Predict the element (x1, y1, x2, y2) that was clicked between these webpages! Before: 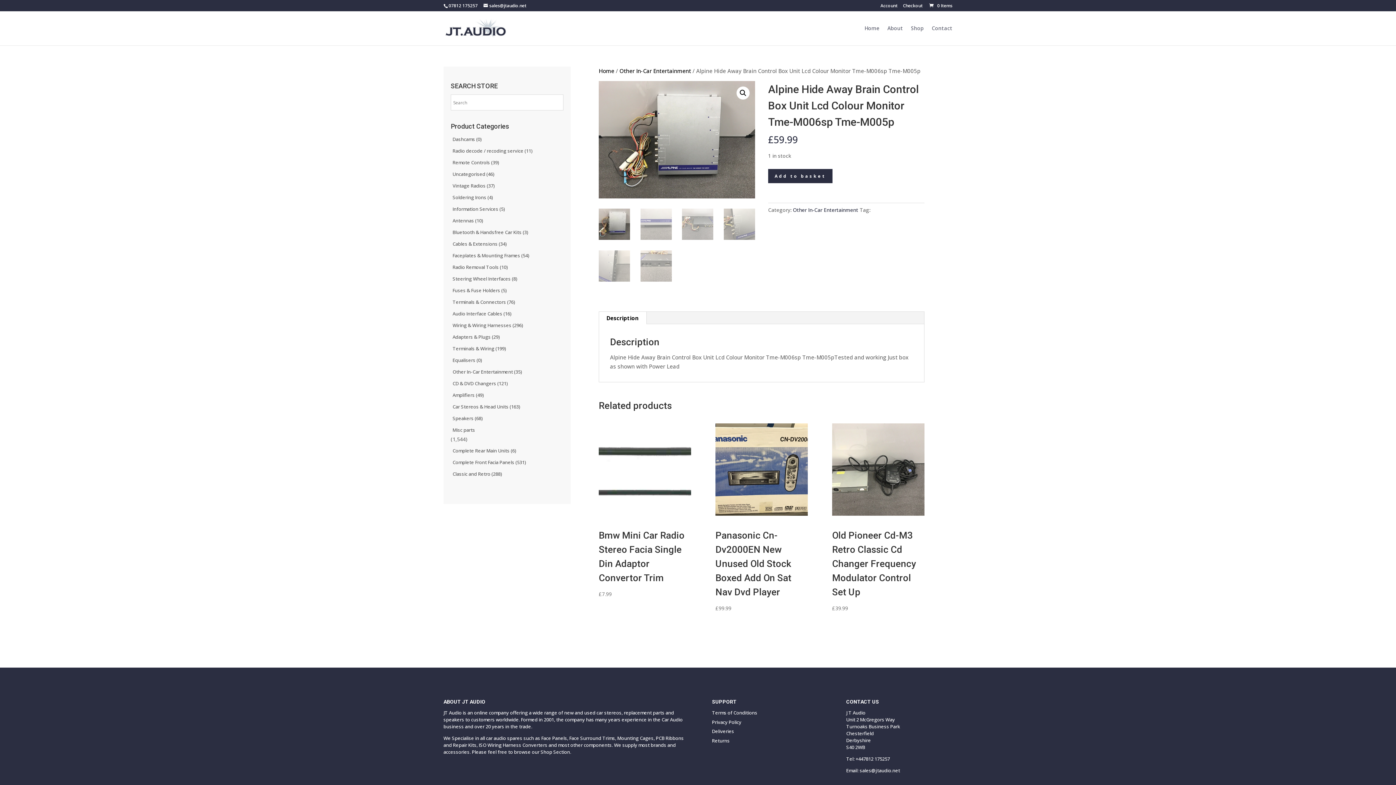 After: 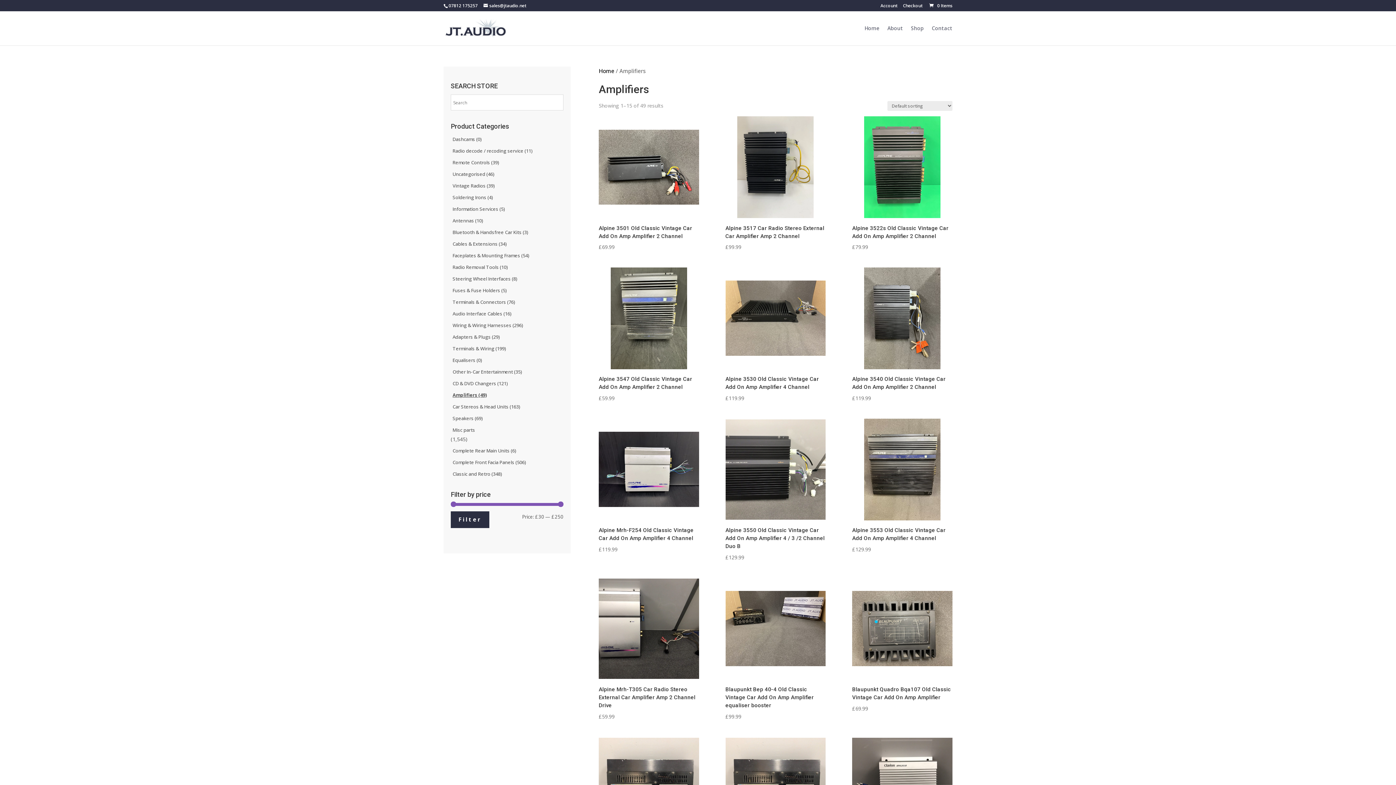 Action: bbox: (450, 390, 563, 400) label: Amplifiers (49)